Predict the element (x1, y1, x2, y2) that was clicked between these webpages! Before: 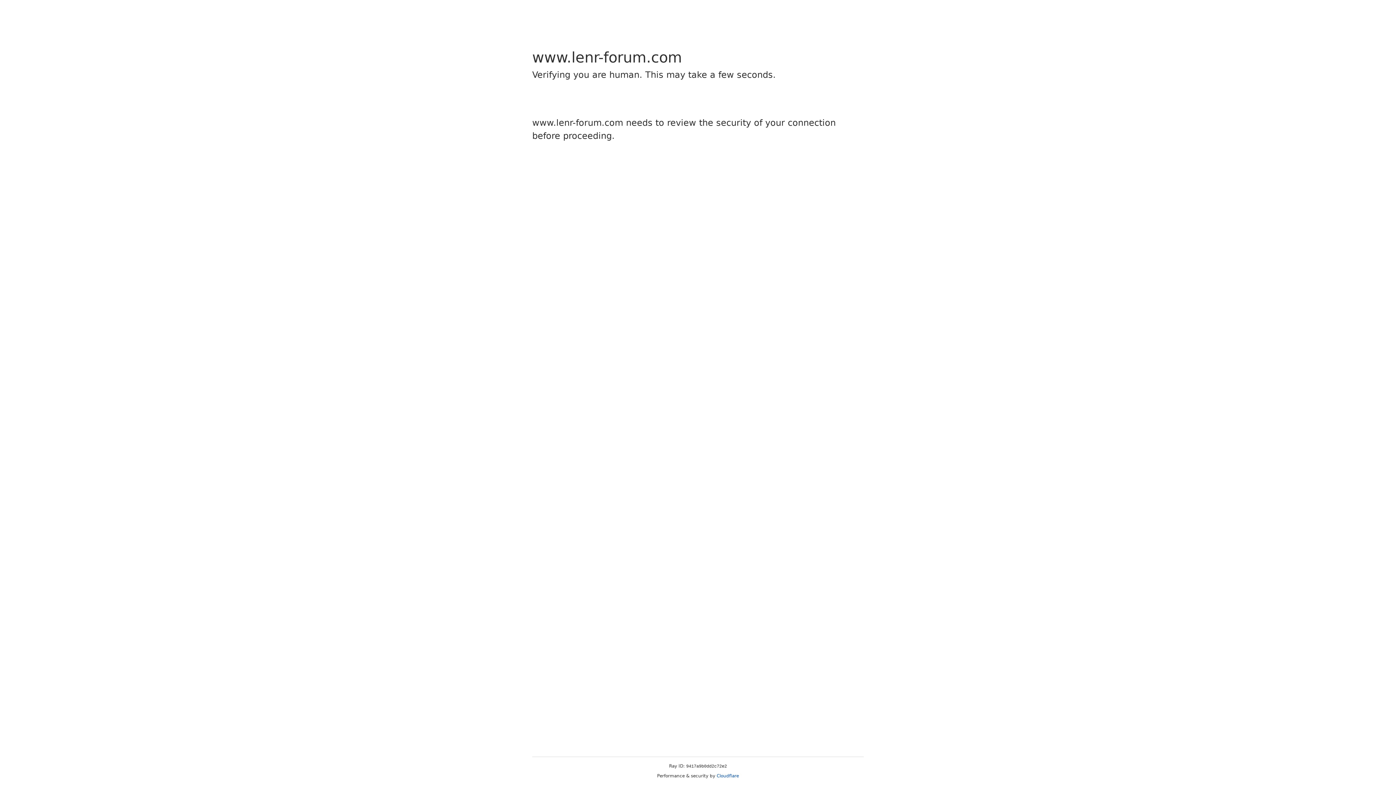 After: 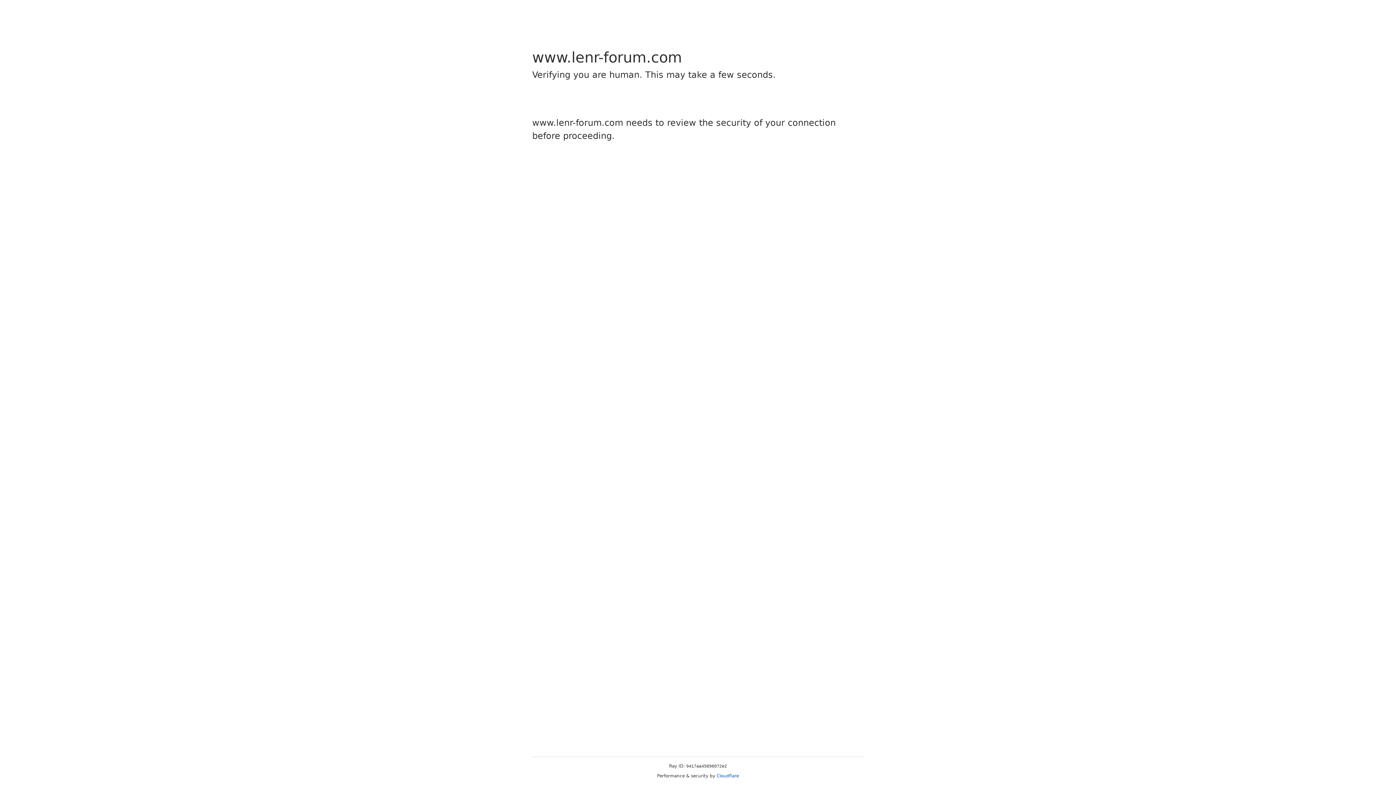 Action: bbox: (716, 773, 739, 778) label: Cloudflare